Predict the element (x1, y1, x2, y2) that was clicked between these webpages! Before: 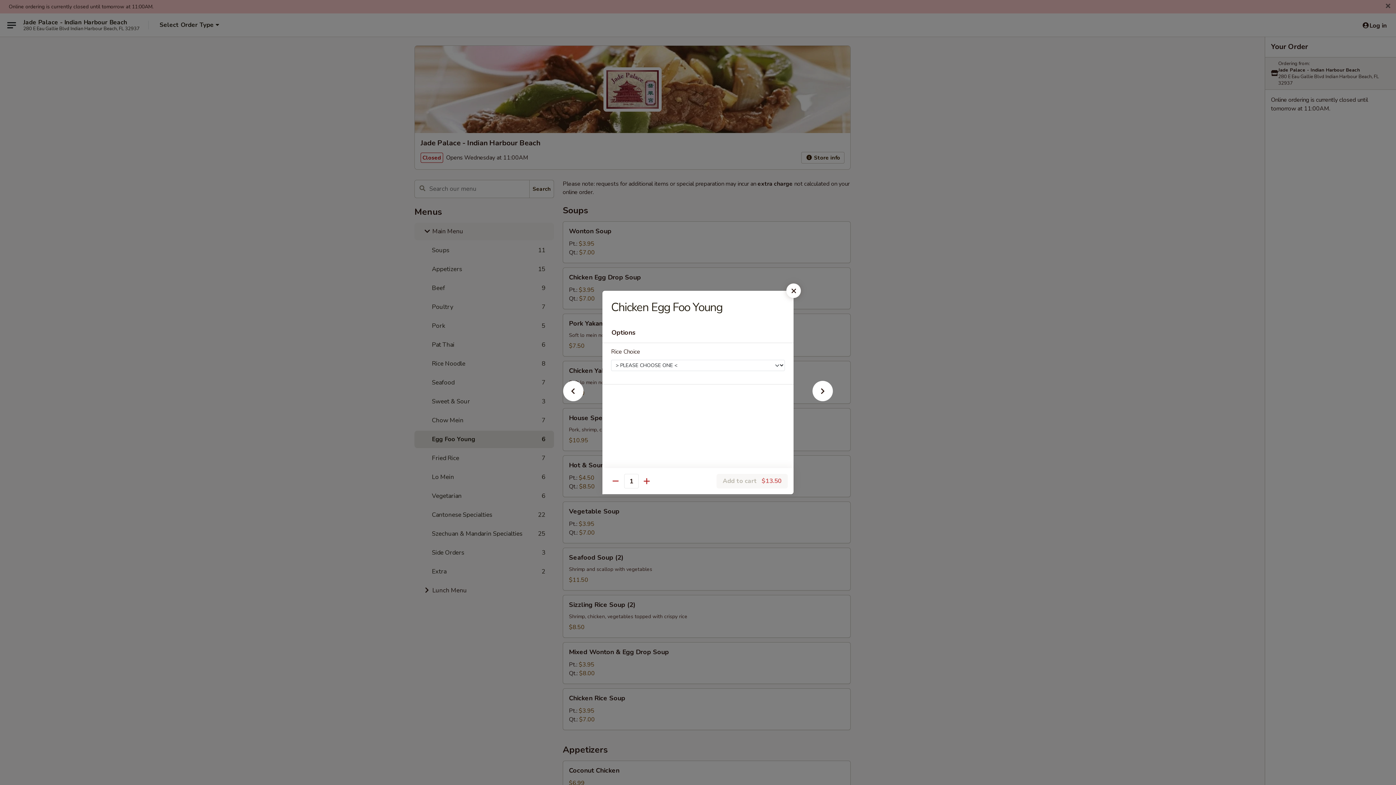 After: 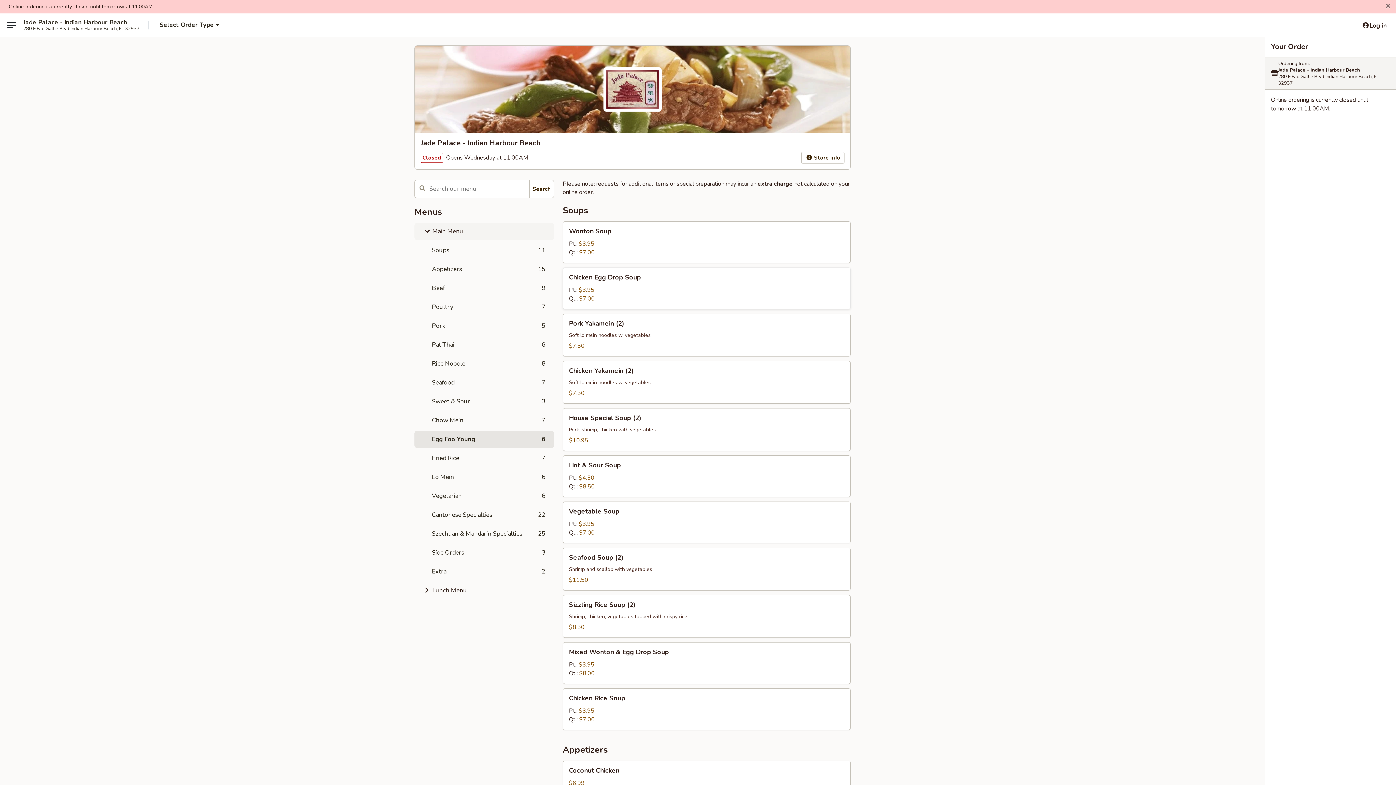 Action: bbox: (786, 283, 801, 298)